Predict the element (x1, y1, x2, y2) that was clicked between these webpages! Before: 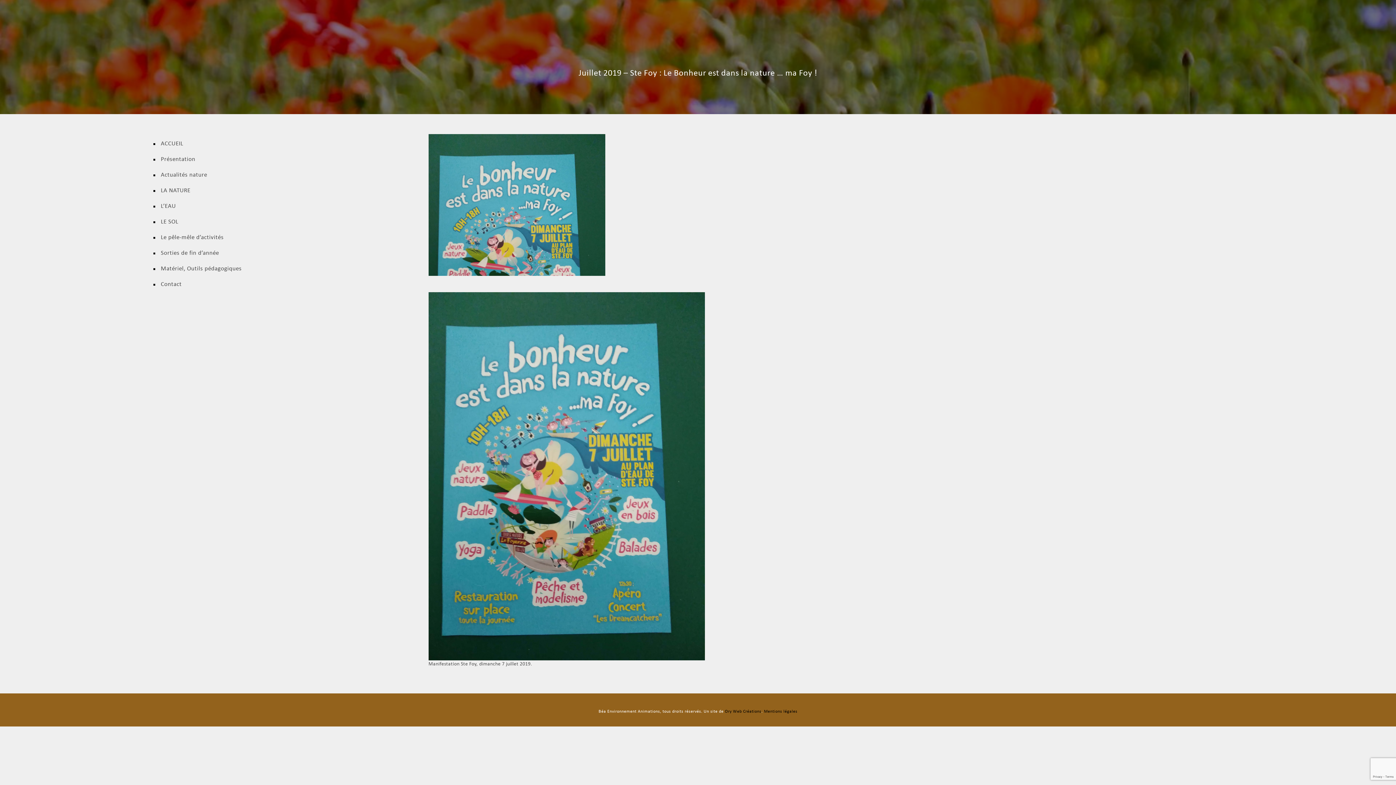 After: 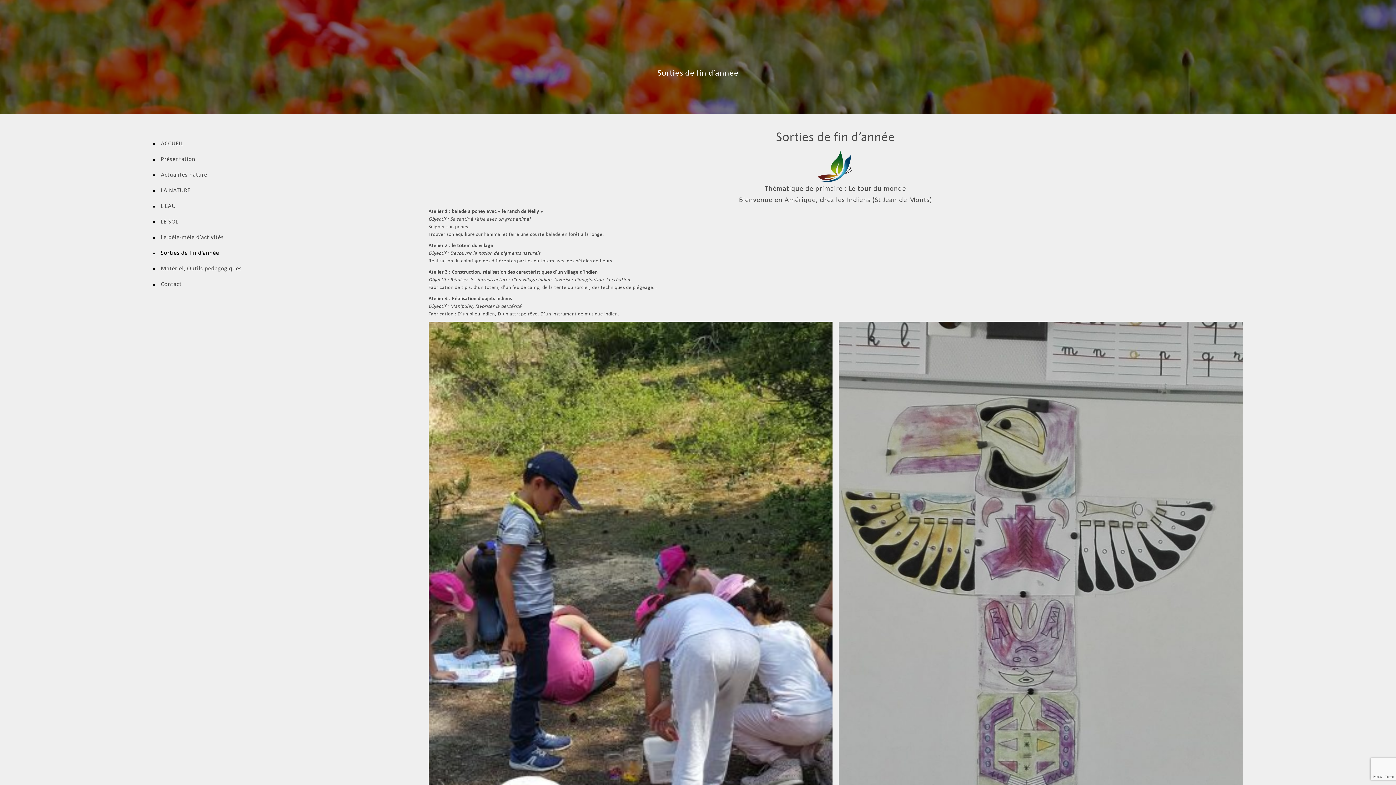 Action: bbox: (153, 245, 220, 261) label: Sorties de fin d’année